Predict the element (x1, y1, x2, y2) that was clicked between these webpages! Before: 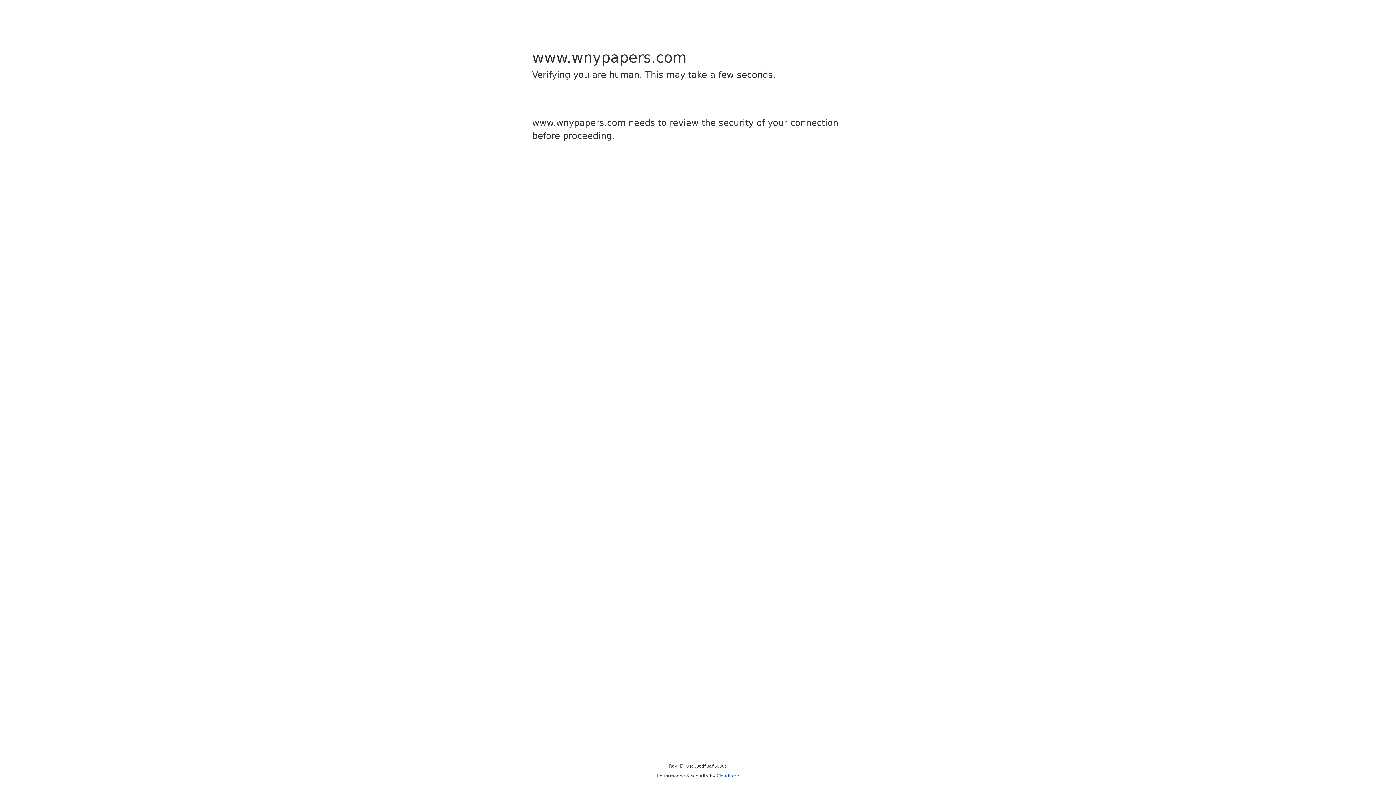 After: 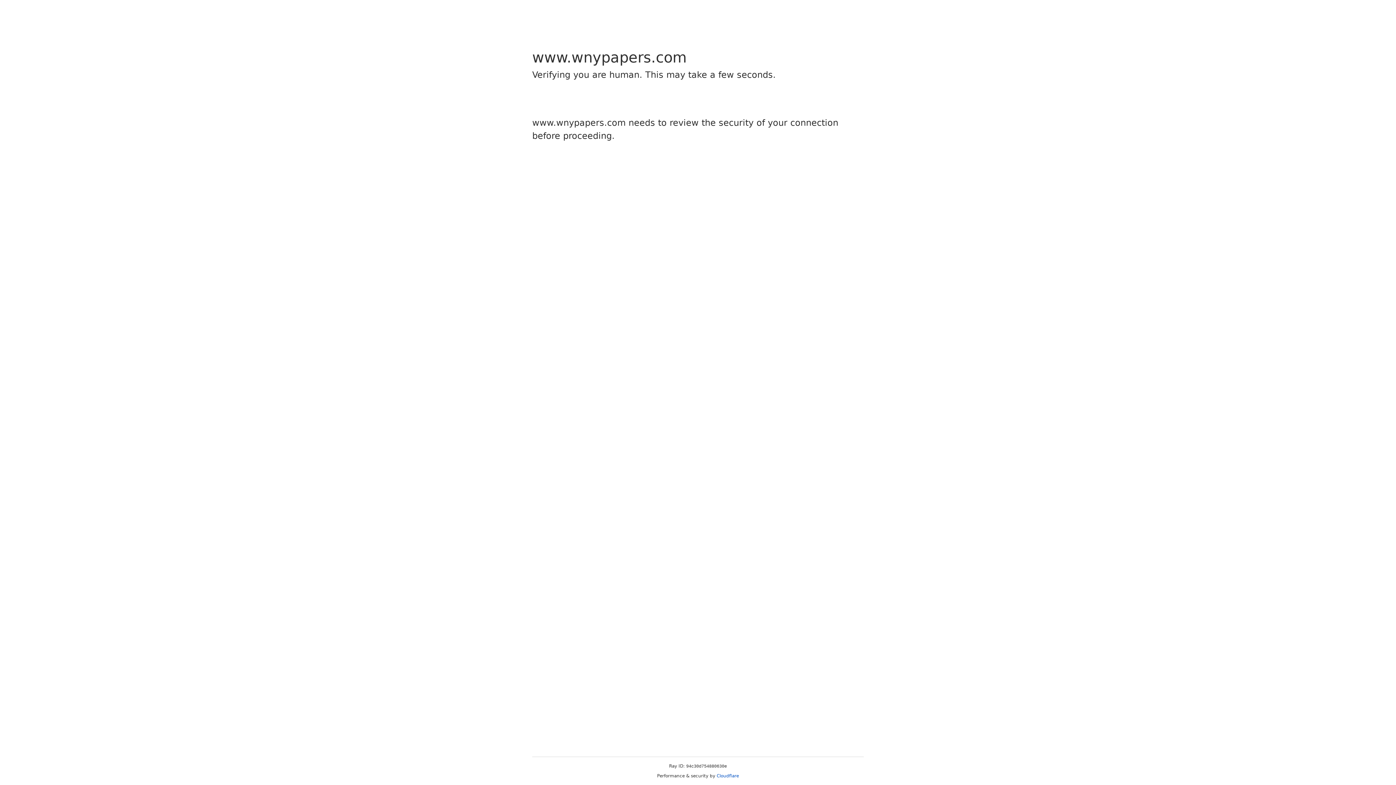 Action: bbox: (716, 773, 739, 778) label: Cloudflare